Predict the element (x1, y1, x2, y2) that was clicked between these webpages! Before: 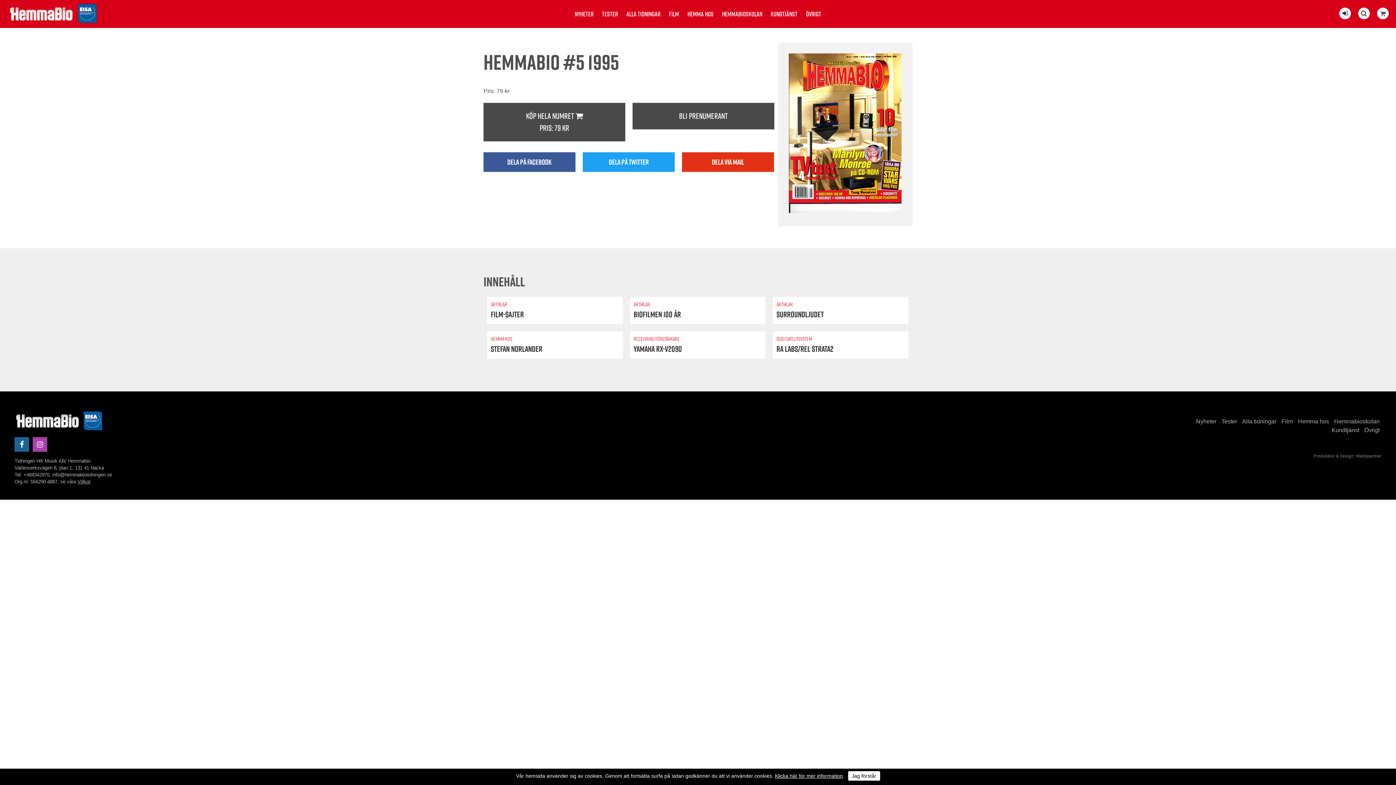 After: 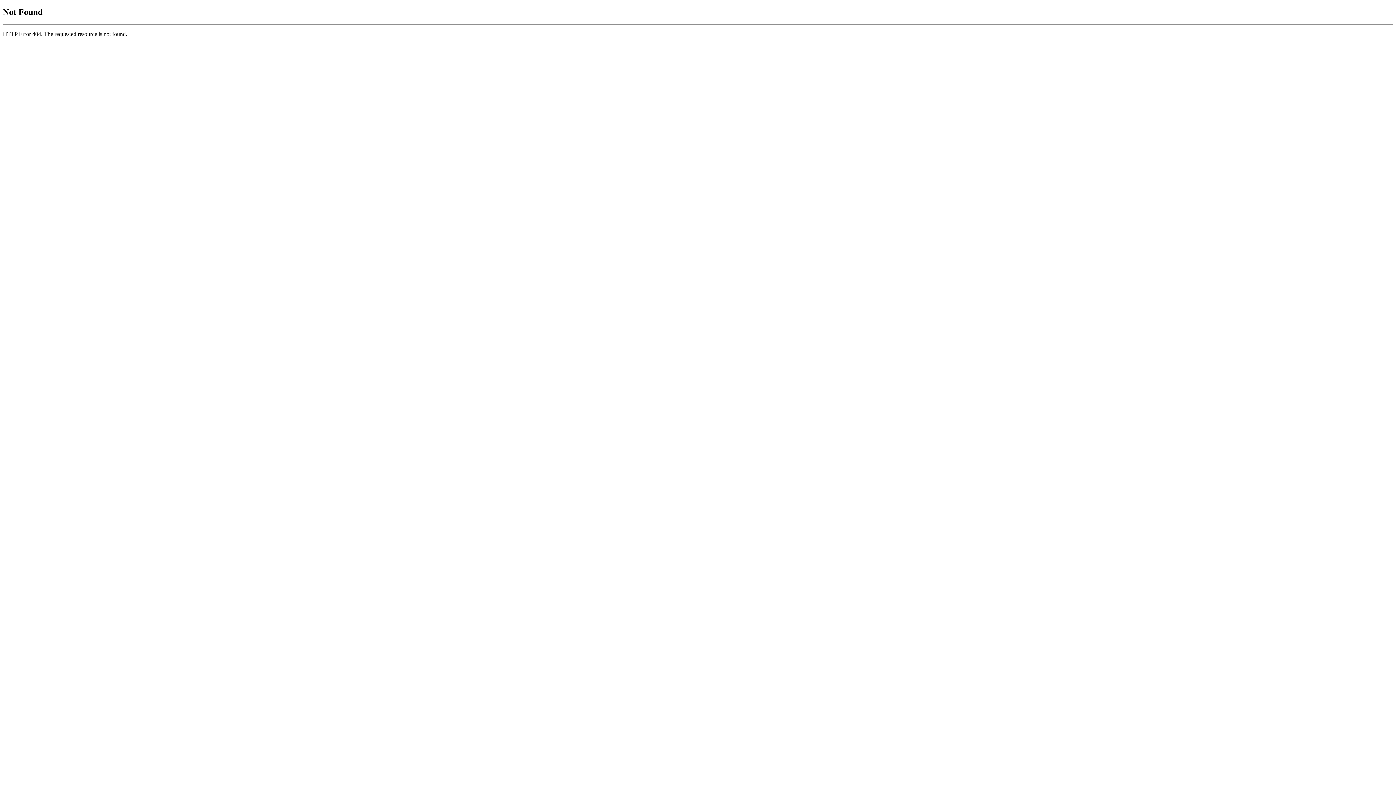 Action: bbox: (1163, 452, 1381, 459) label: Produktion & design: Webbpartner